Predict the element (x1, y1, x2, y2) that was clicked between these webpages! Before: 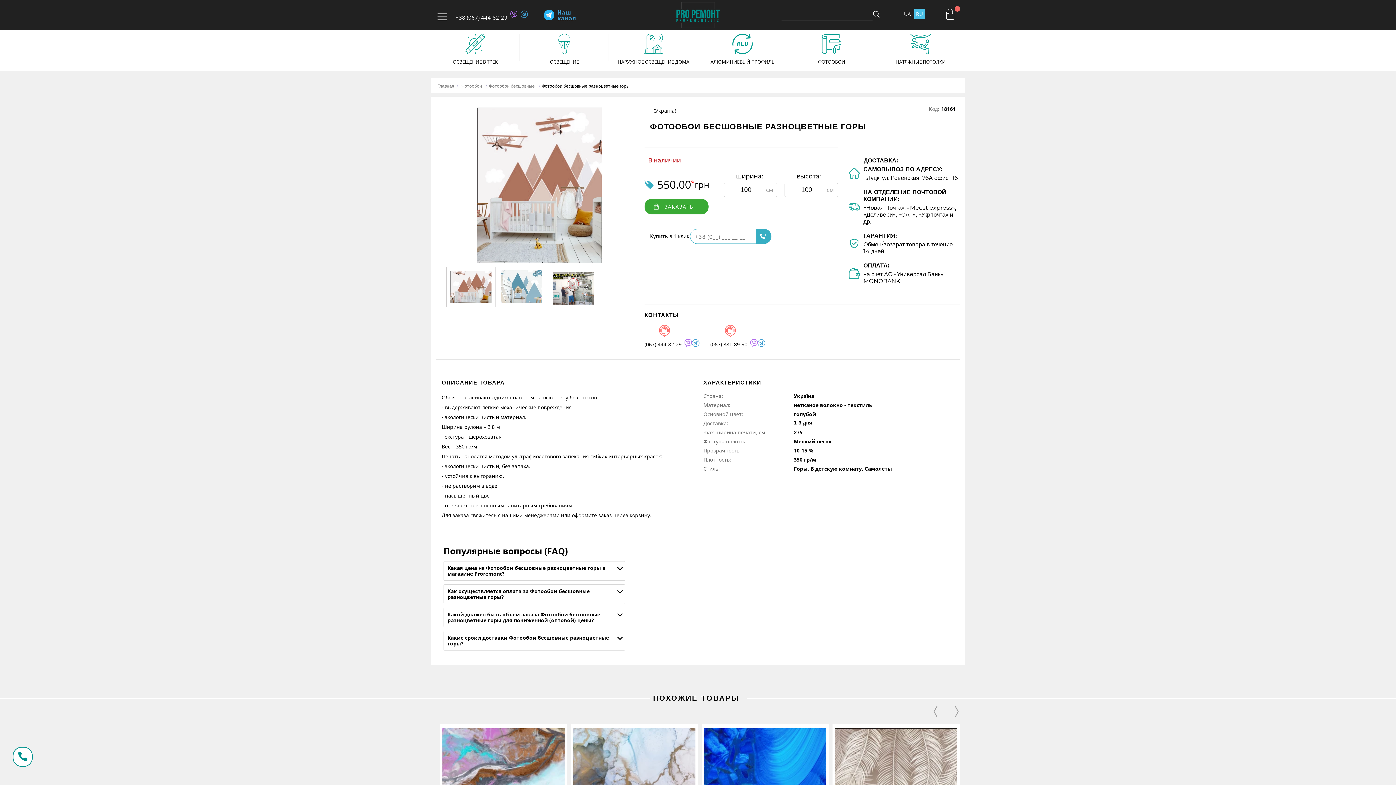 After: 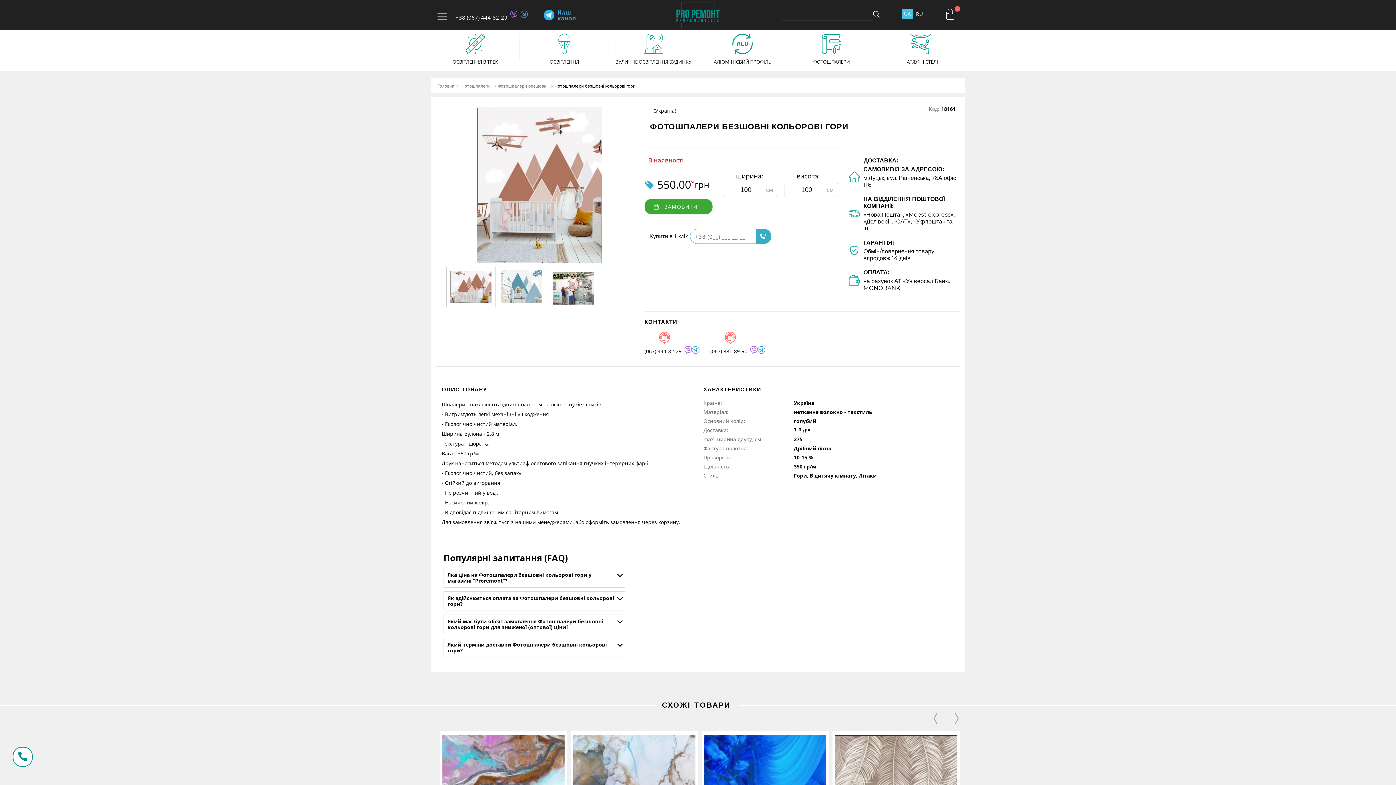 Action: bbox: (902, 8, 912, 19) label: UA